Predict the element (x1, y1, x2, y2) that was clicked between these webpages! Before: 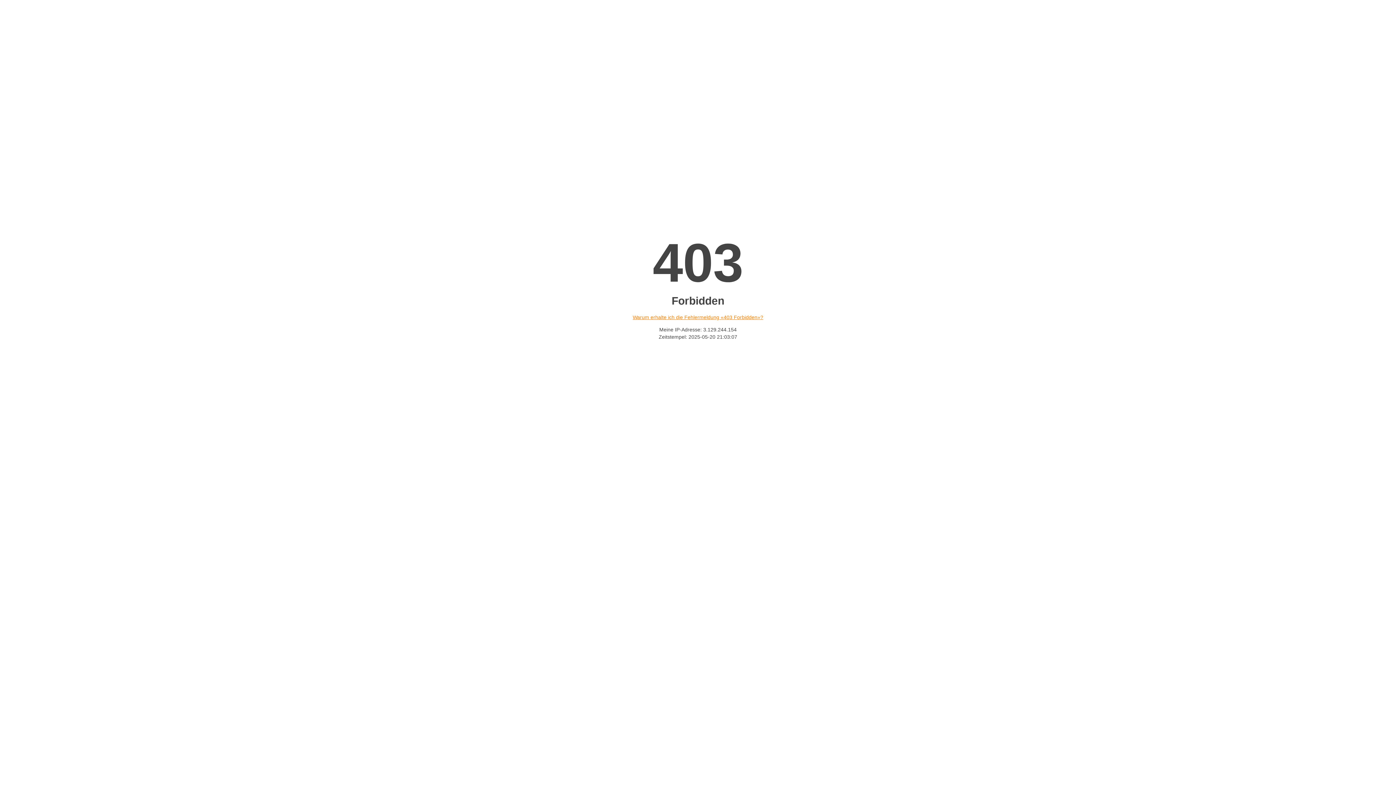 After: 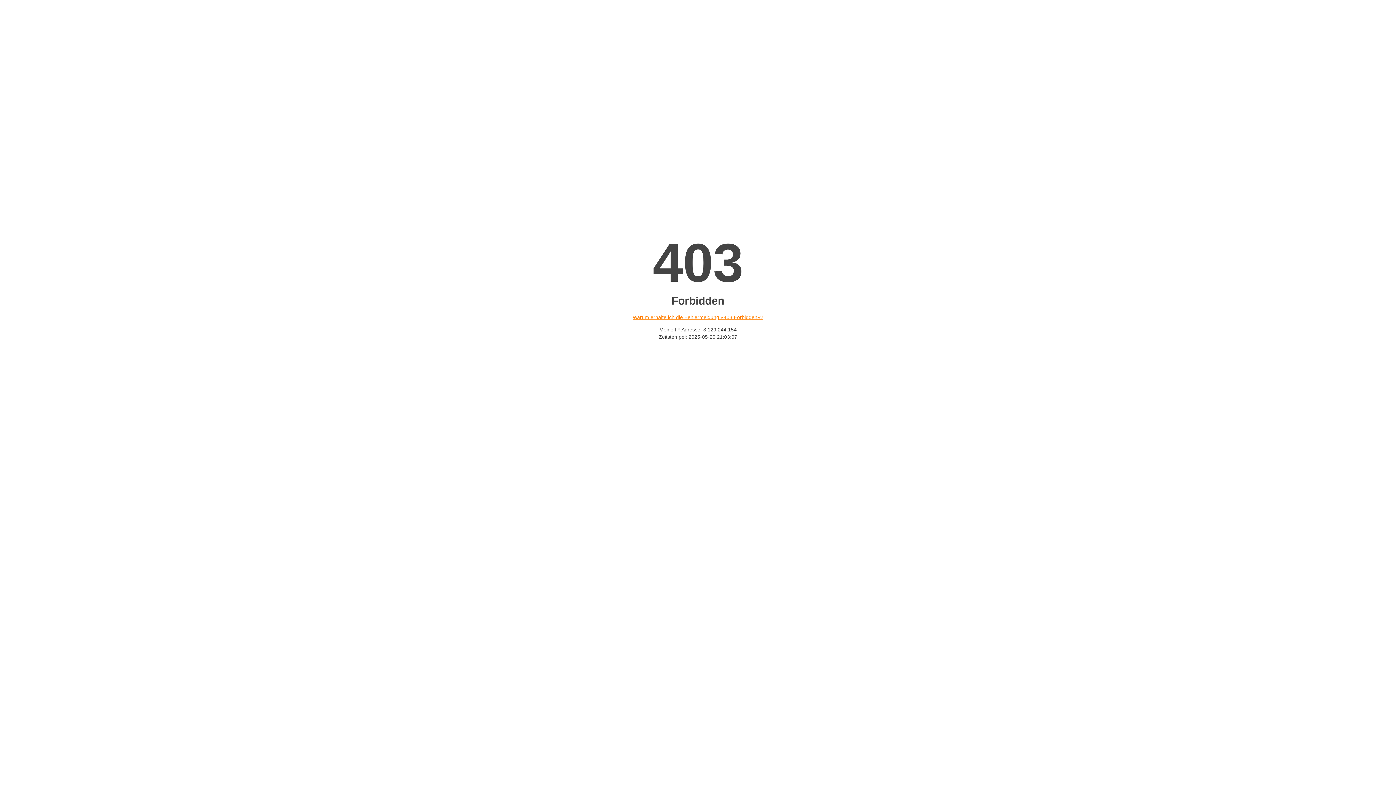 Action: bbox: (632, 314, 763, 320) label: Warum erhalte ich die Fehlermeldung «403 Forbidden»?